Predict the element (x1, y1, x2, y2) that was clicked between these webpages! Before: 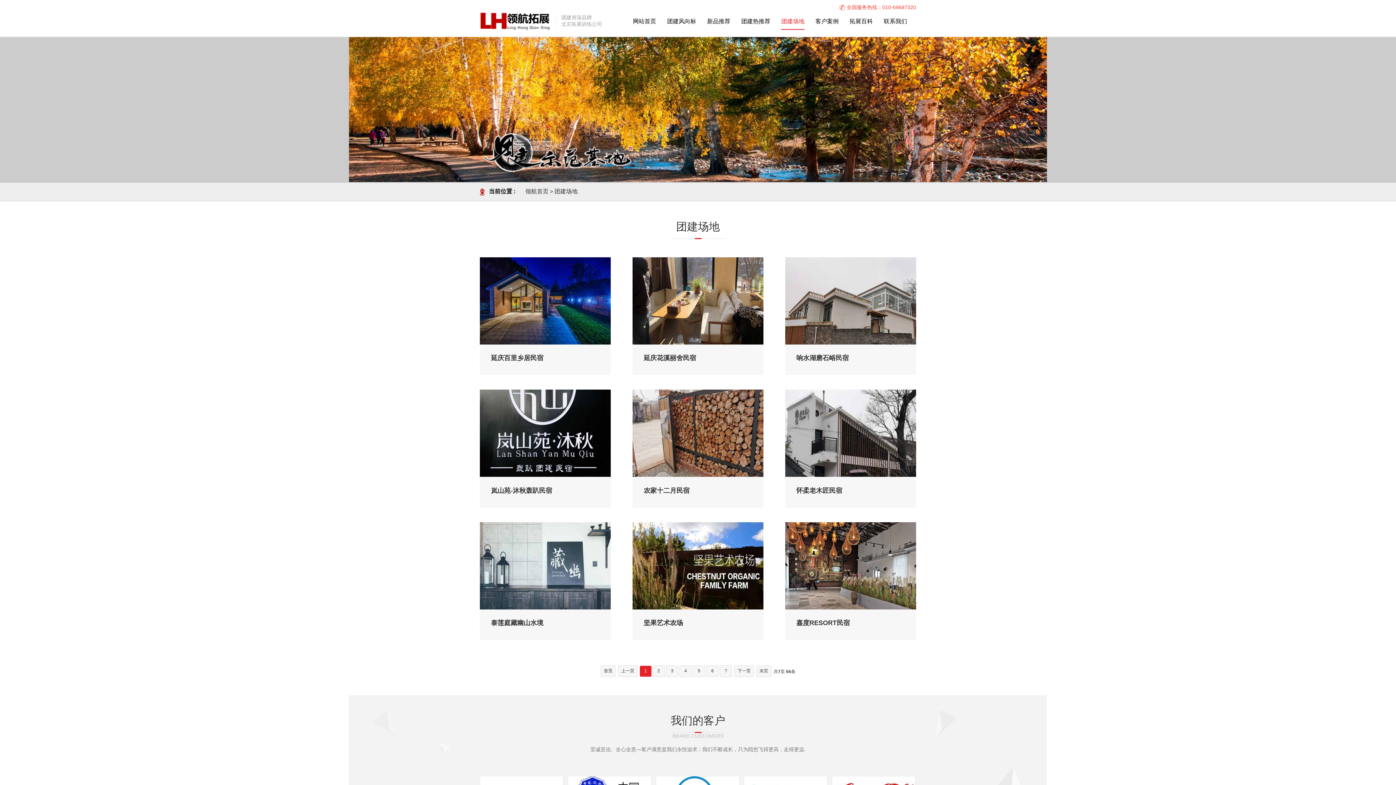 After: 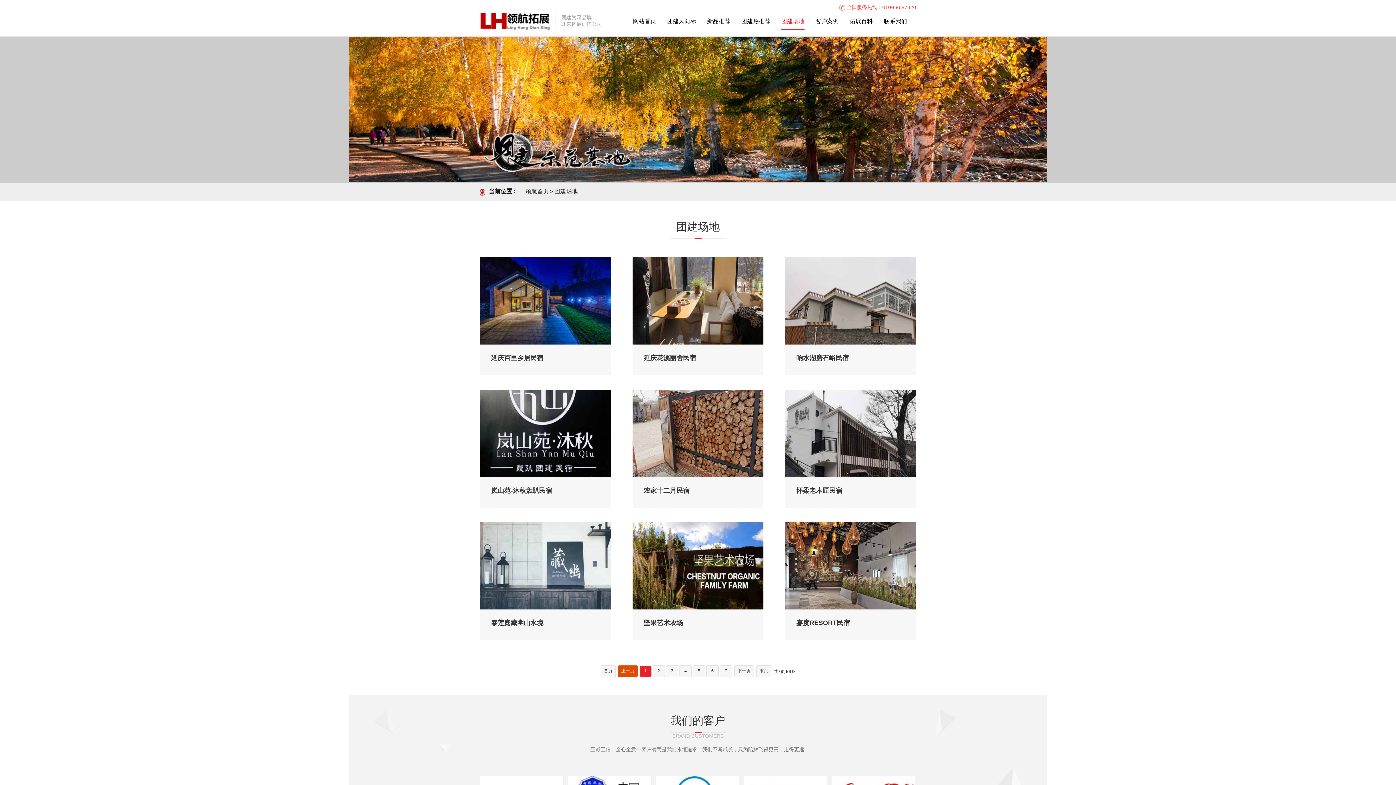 Action: bbox: (618, 665, 637, 677) label: 上一页